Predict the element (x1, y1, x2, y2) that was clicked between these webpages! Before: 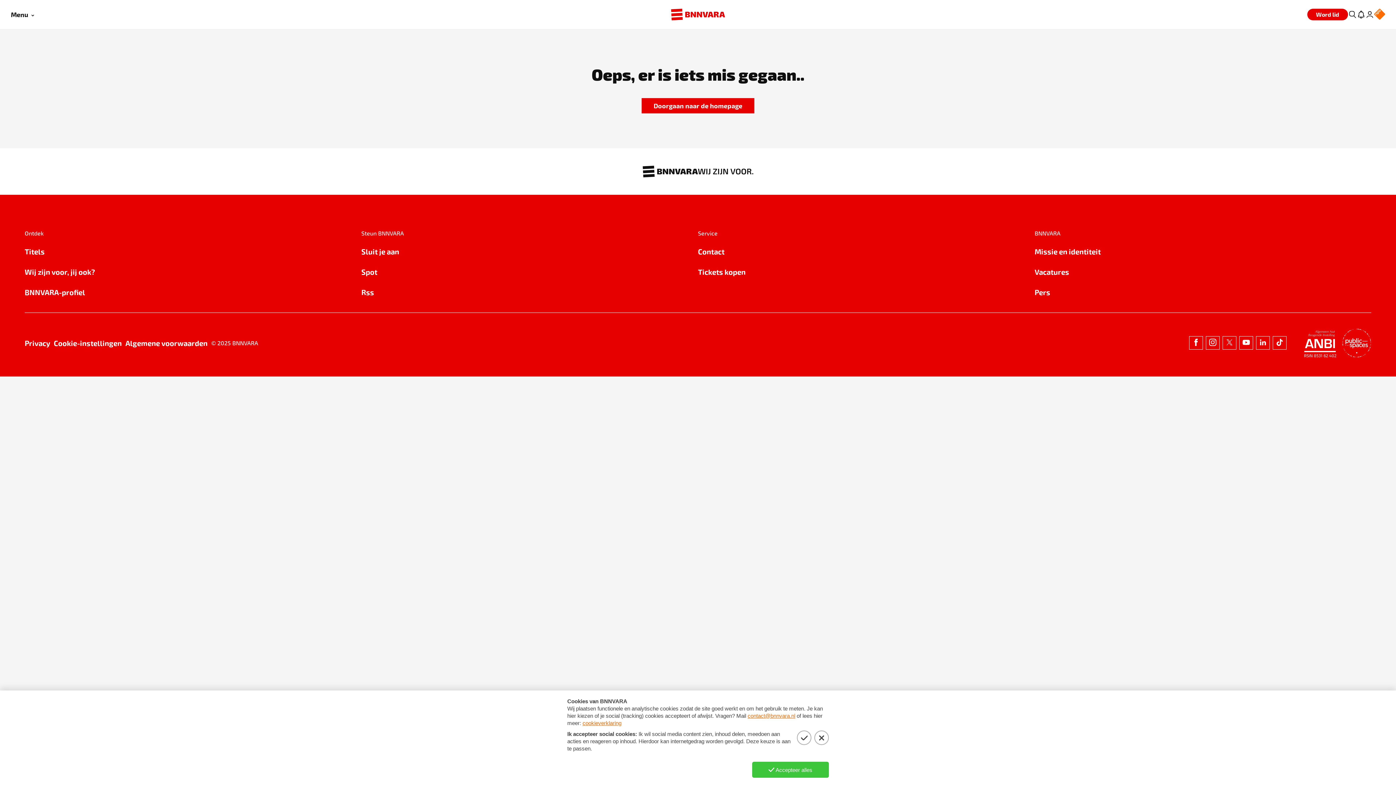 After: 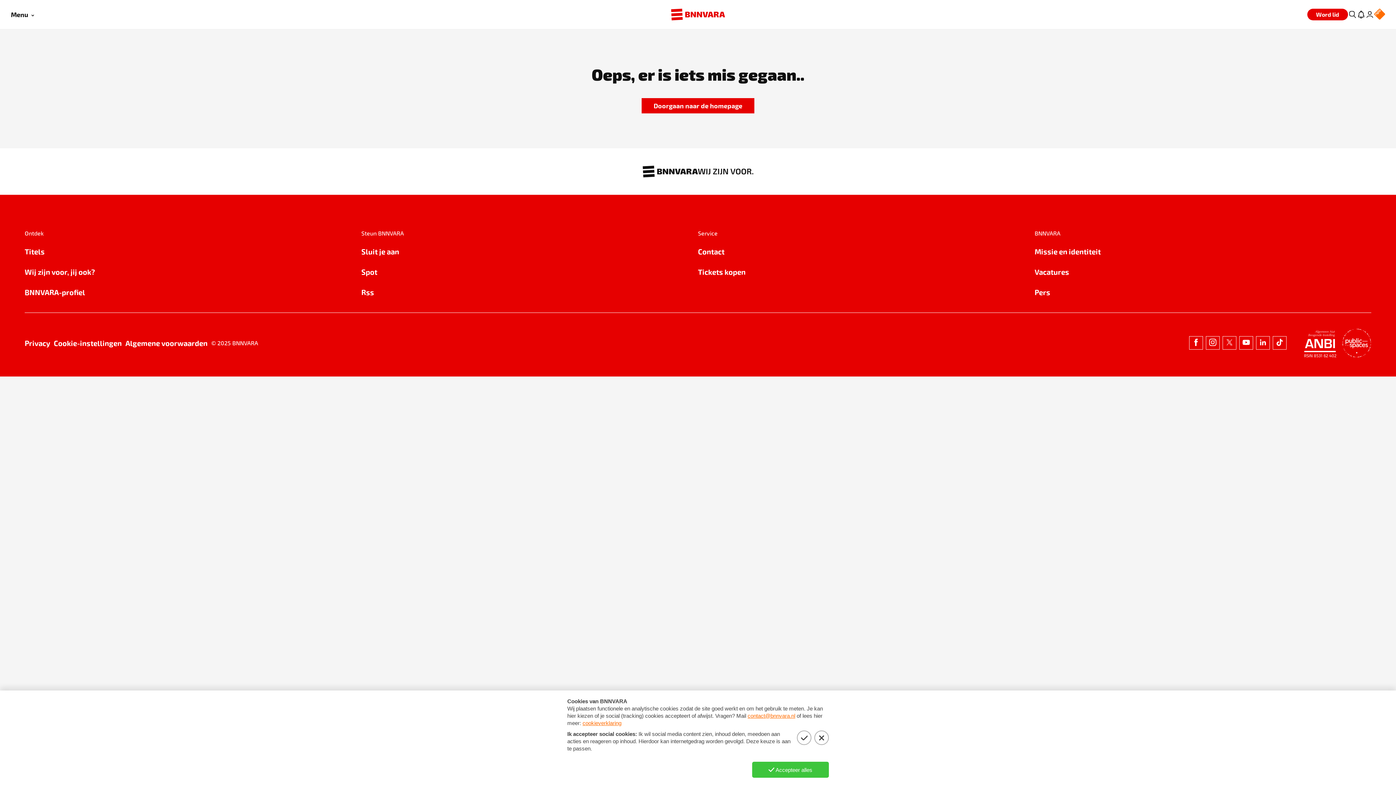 Action: bbox: (1273, 336, 1286, 349)